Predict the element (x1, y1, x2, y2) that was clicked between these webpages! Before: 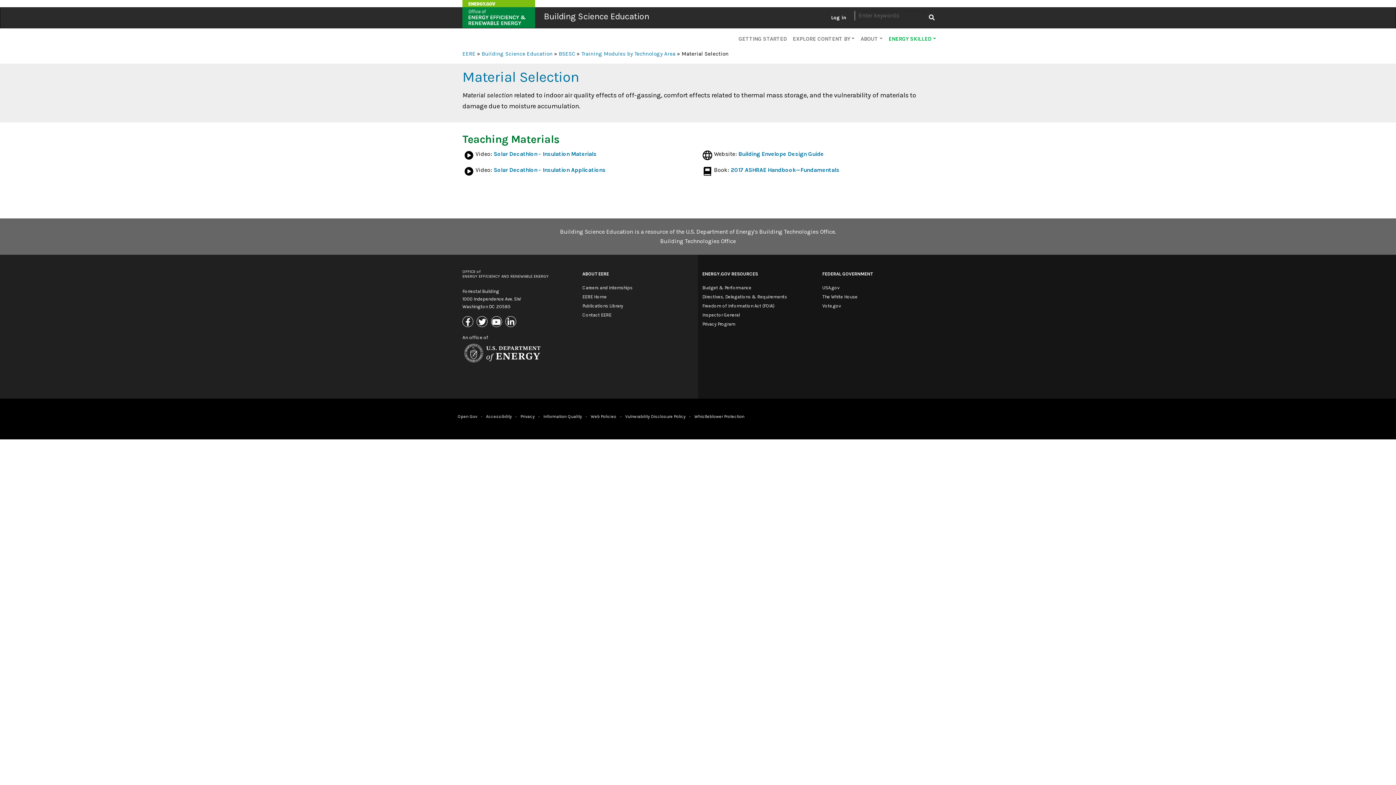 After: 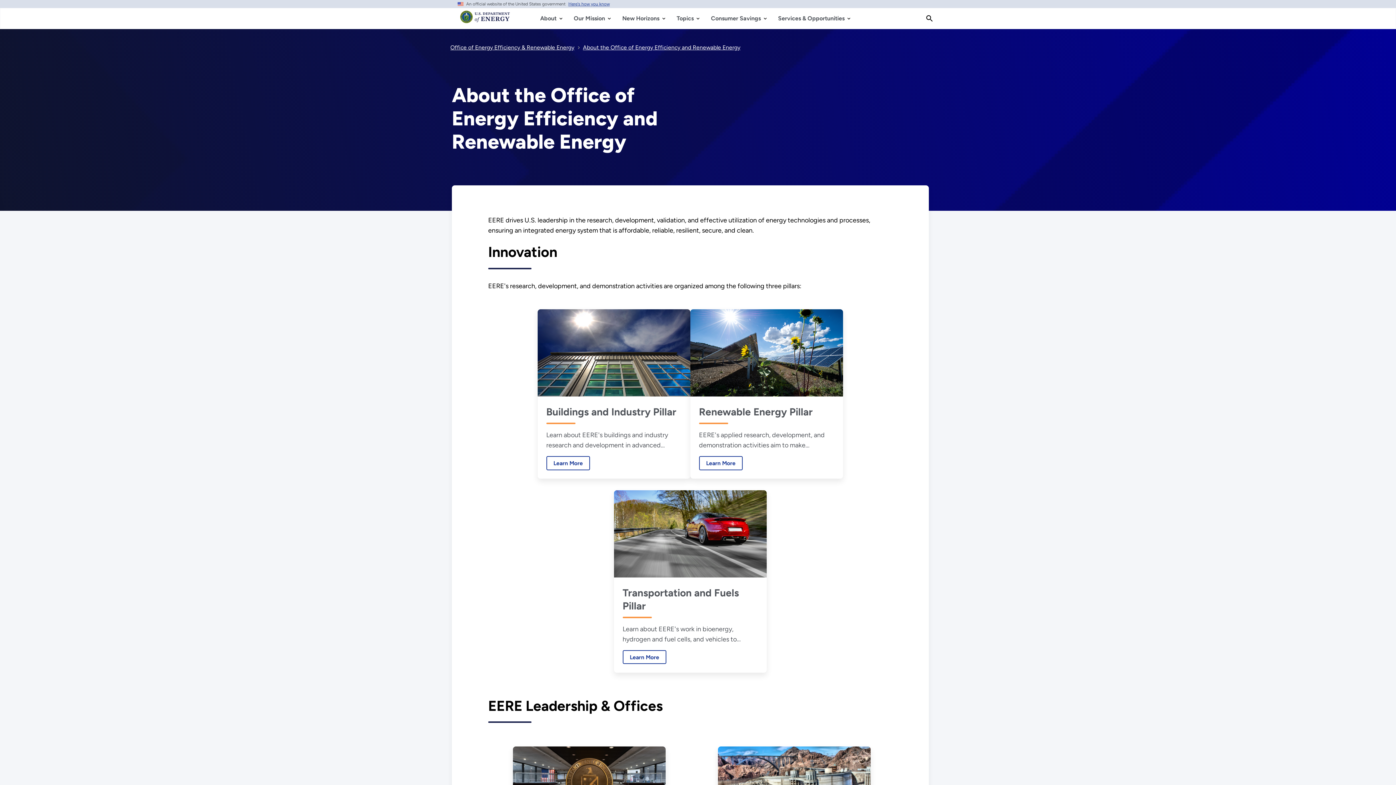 Action: label: ABOUT EERE bbox: (582, 271, 609, 276)